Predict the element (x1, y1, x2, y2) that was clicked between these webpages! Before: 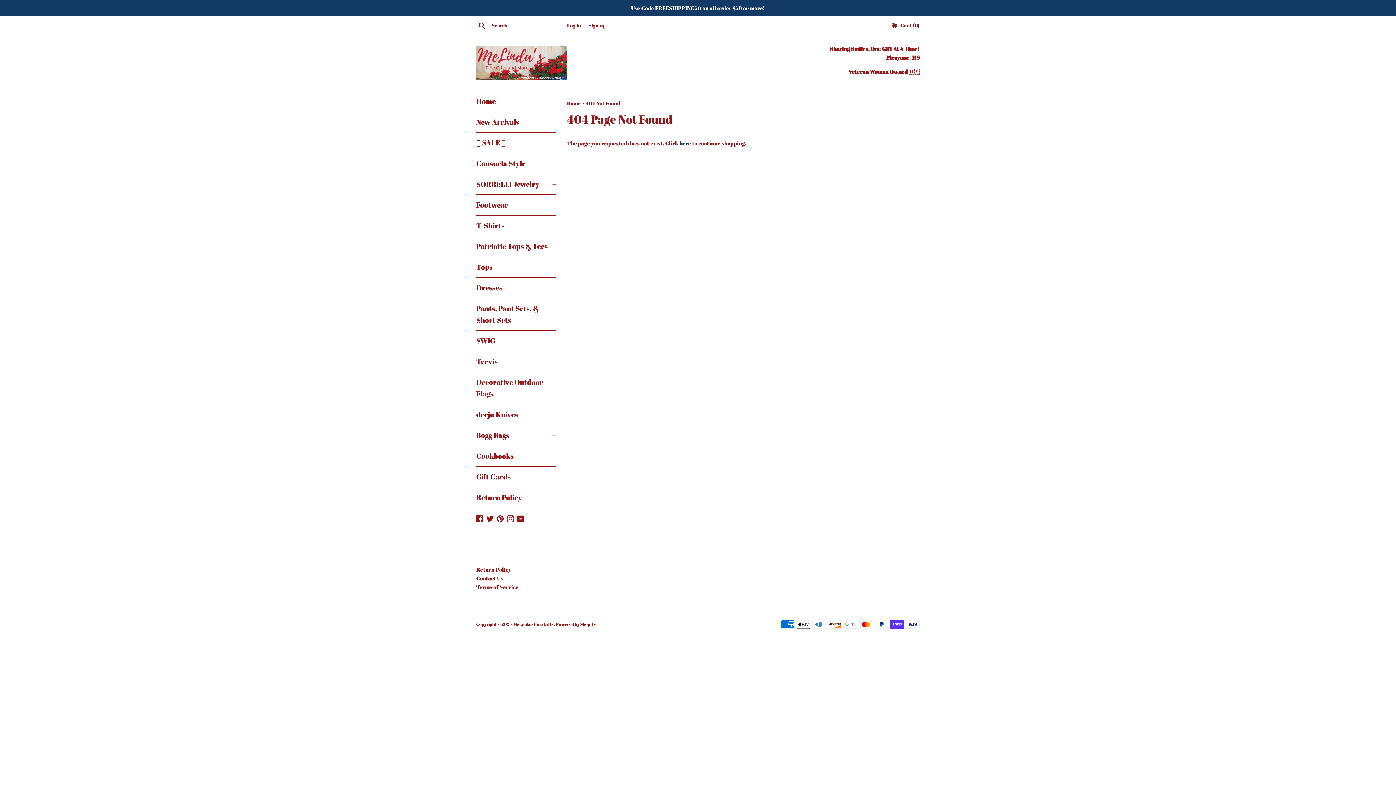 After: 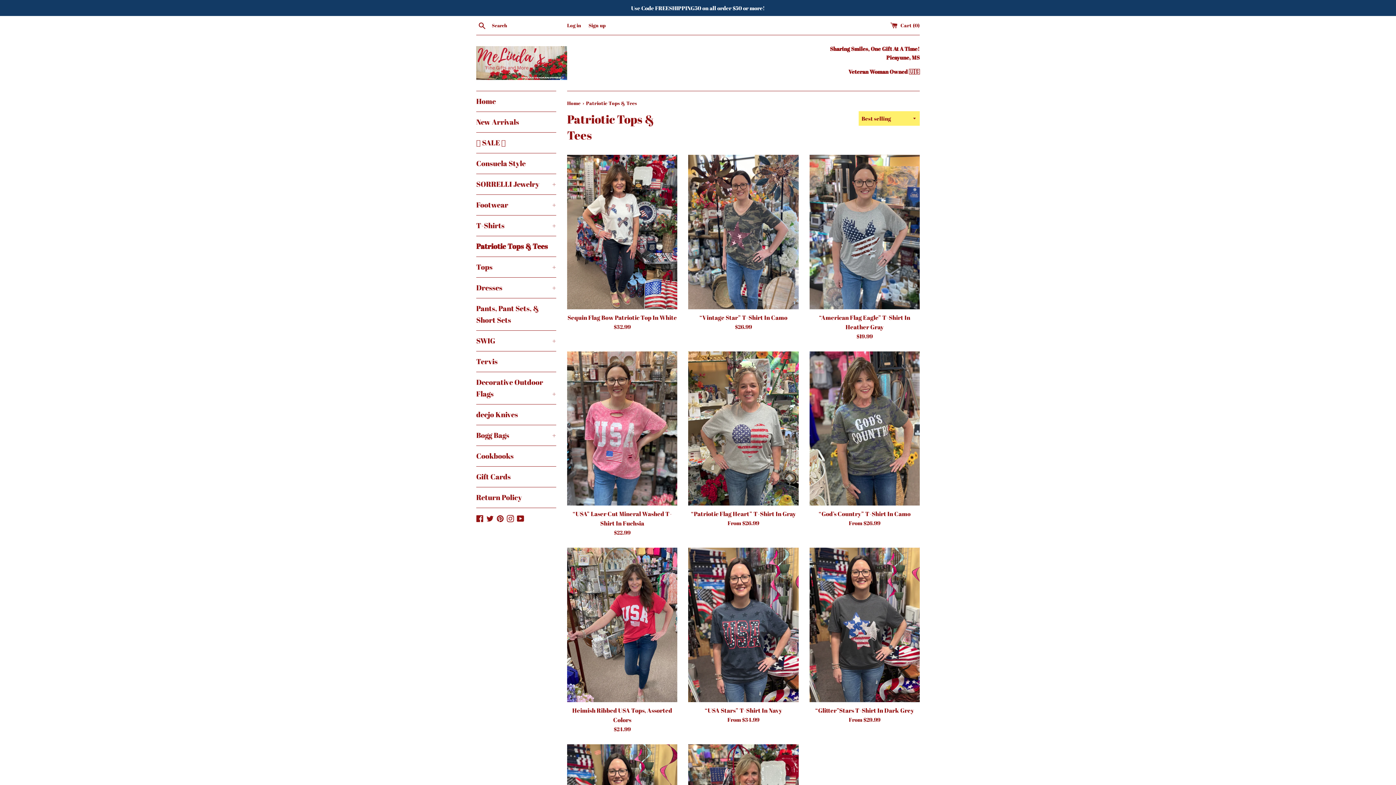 Action: bbox: (476, 236, 556, 256) label: Patriotic Tops & Tees